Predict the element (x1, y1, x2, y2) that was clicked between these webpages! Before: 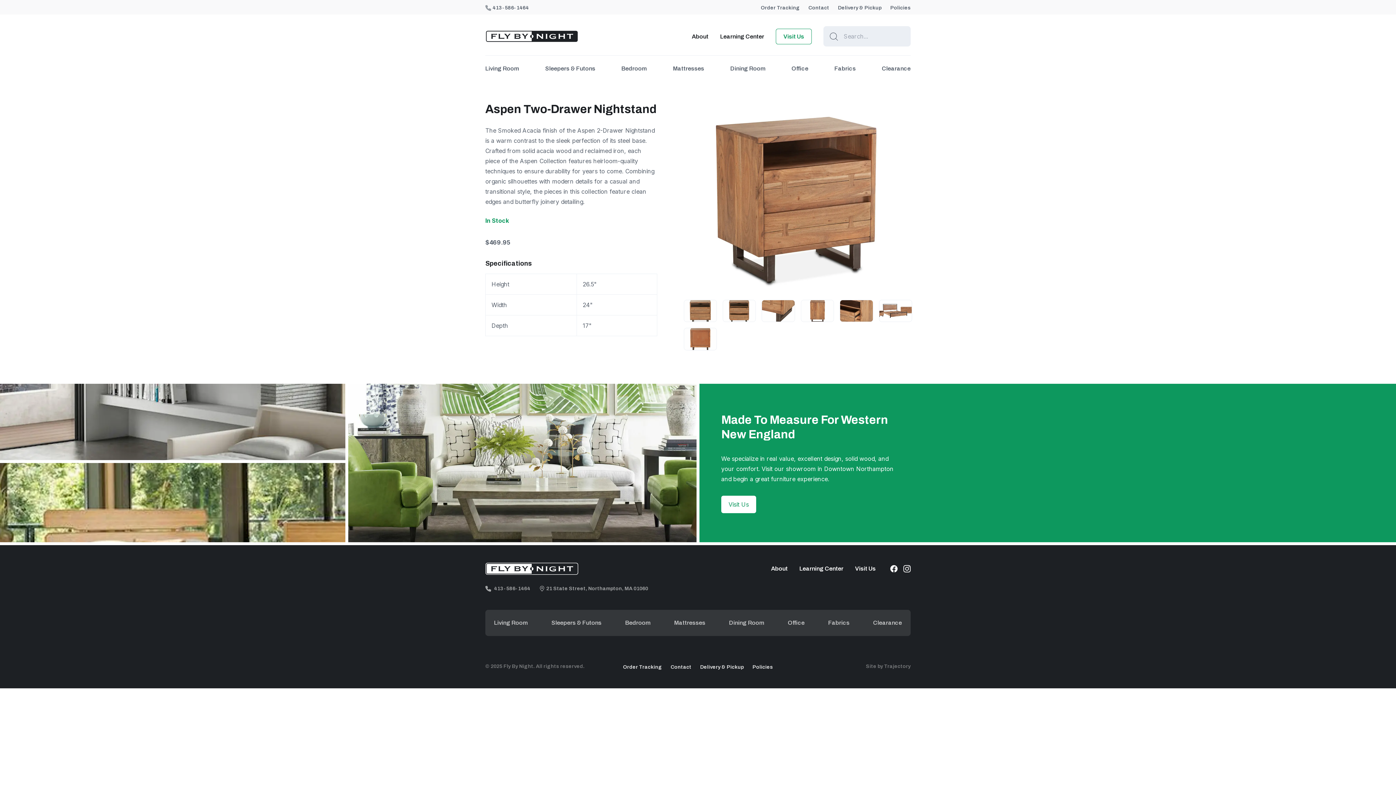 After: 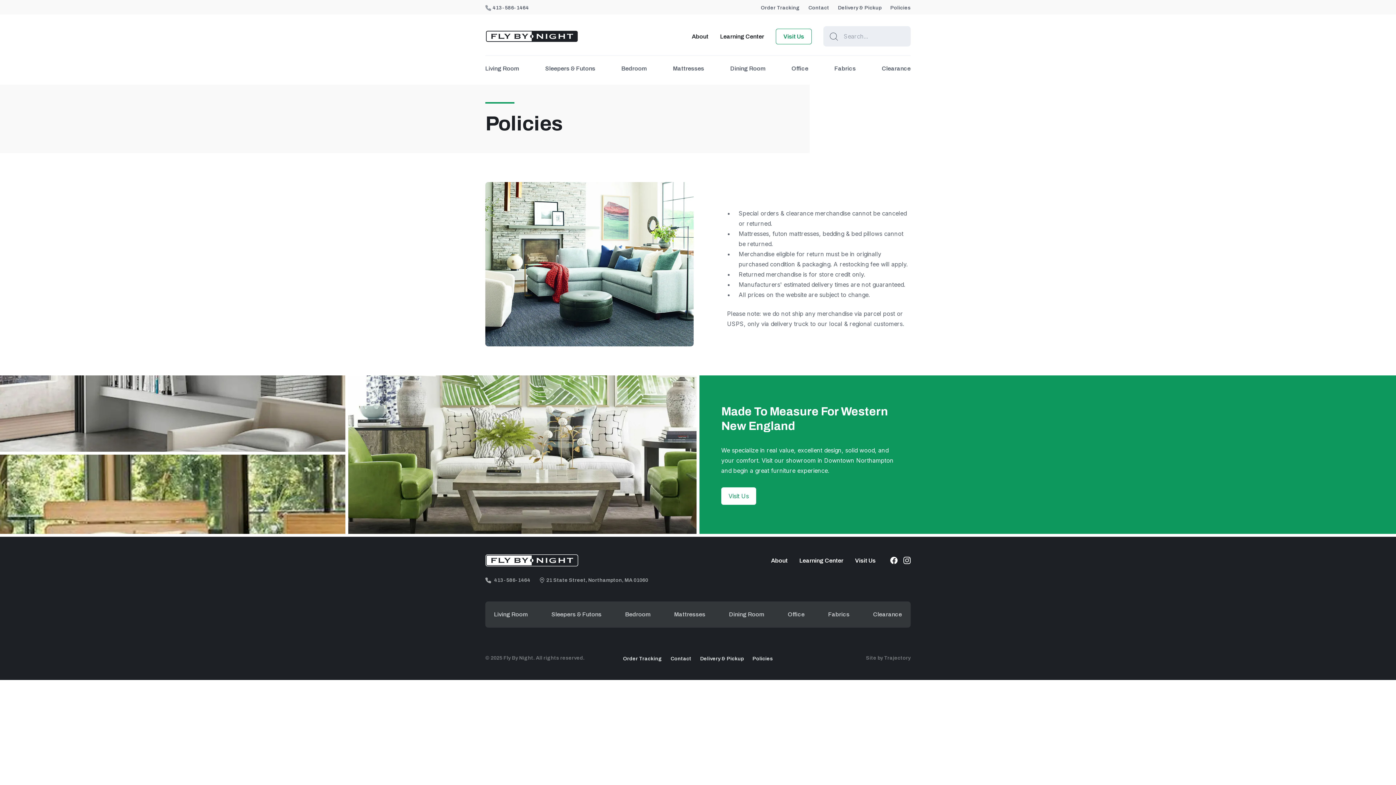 Action: label: Policies bbox: (890, 5, 910, 10)